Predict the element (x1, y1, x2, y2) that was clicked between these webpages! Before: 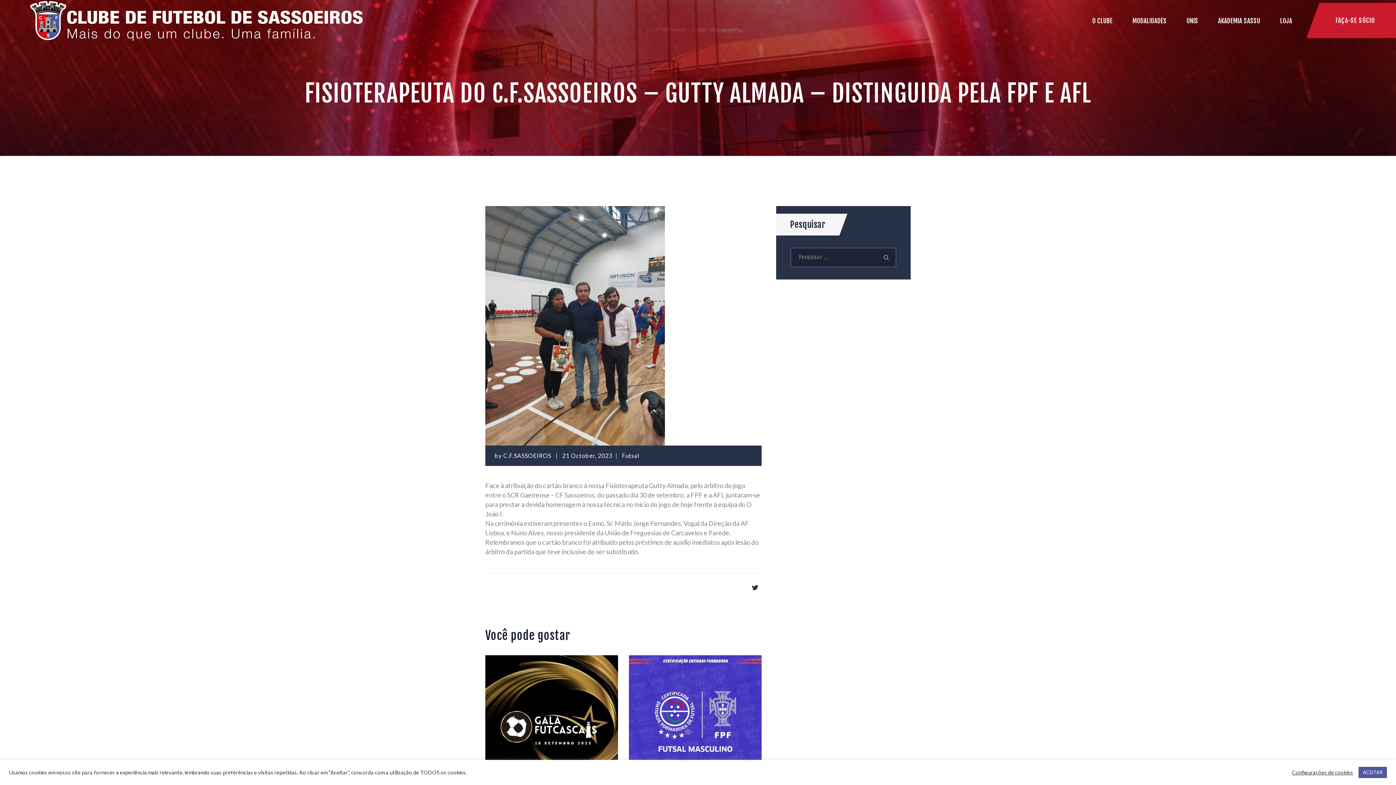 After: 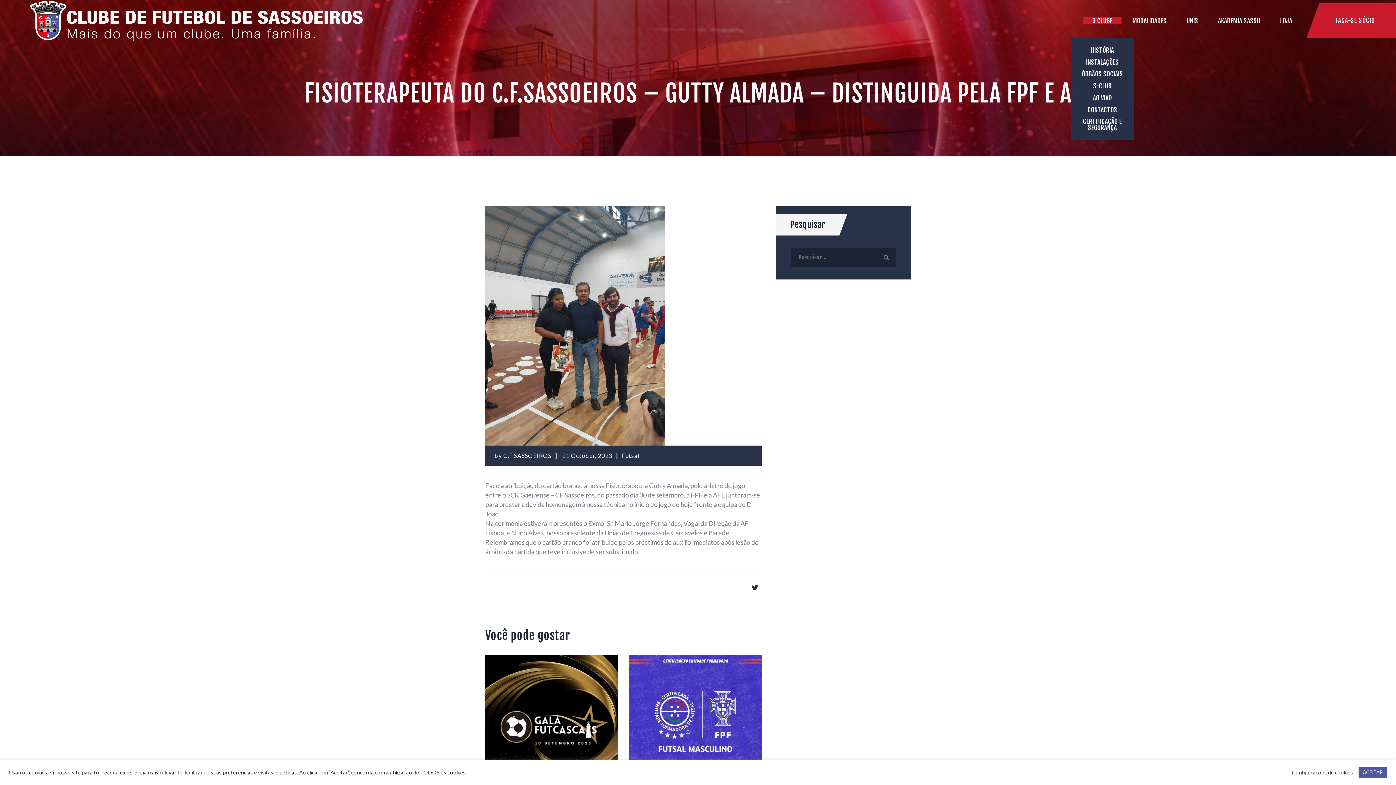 Action: label: O CLUBE bbox: (1083, 17, 1121, 23)